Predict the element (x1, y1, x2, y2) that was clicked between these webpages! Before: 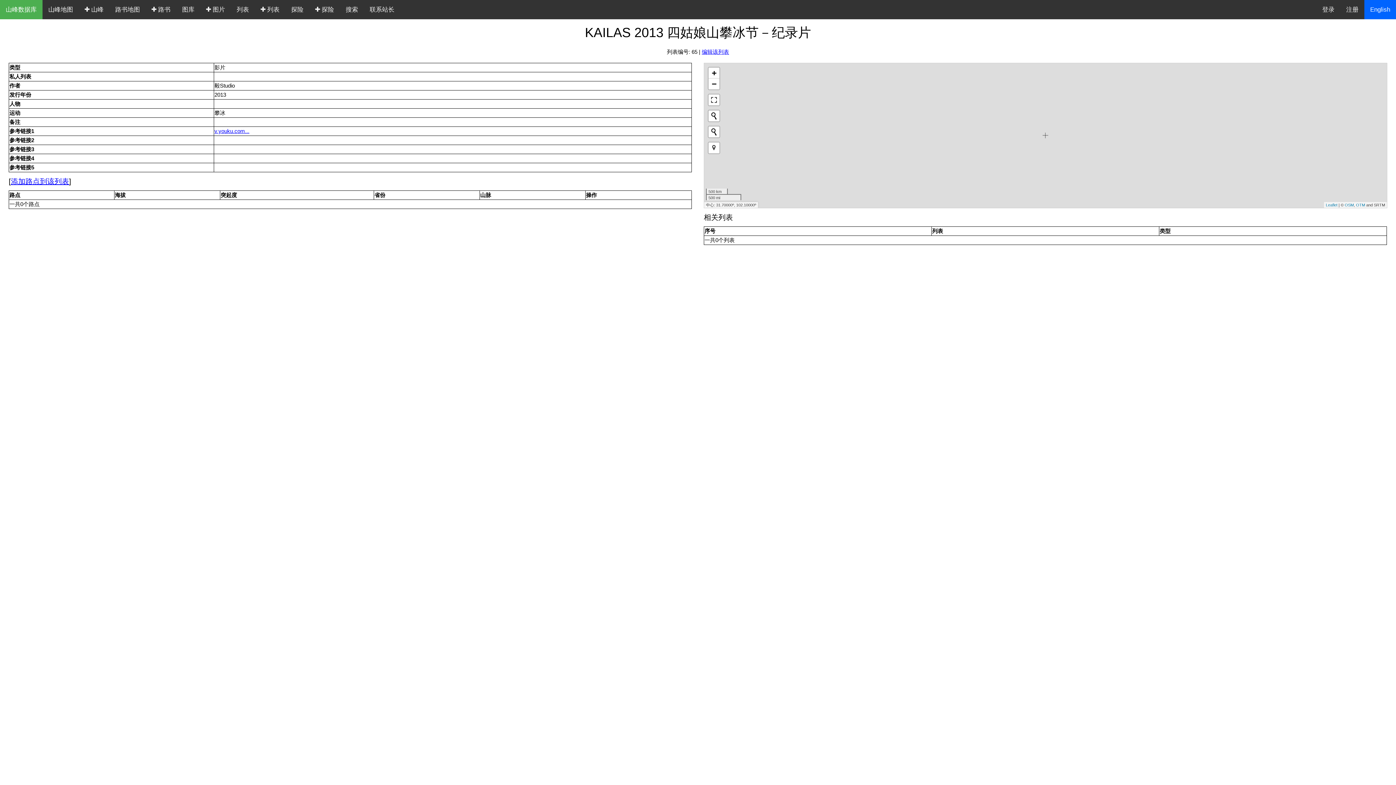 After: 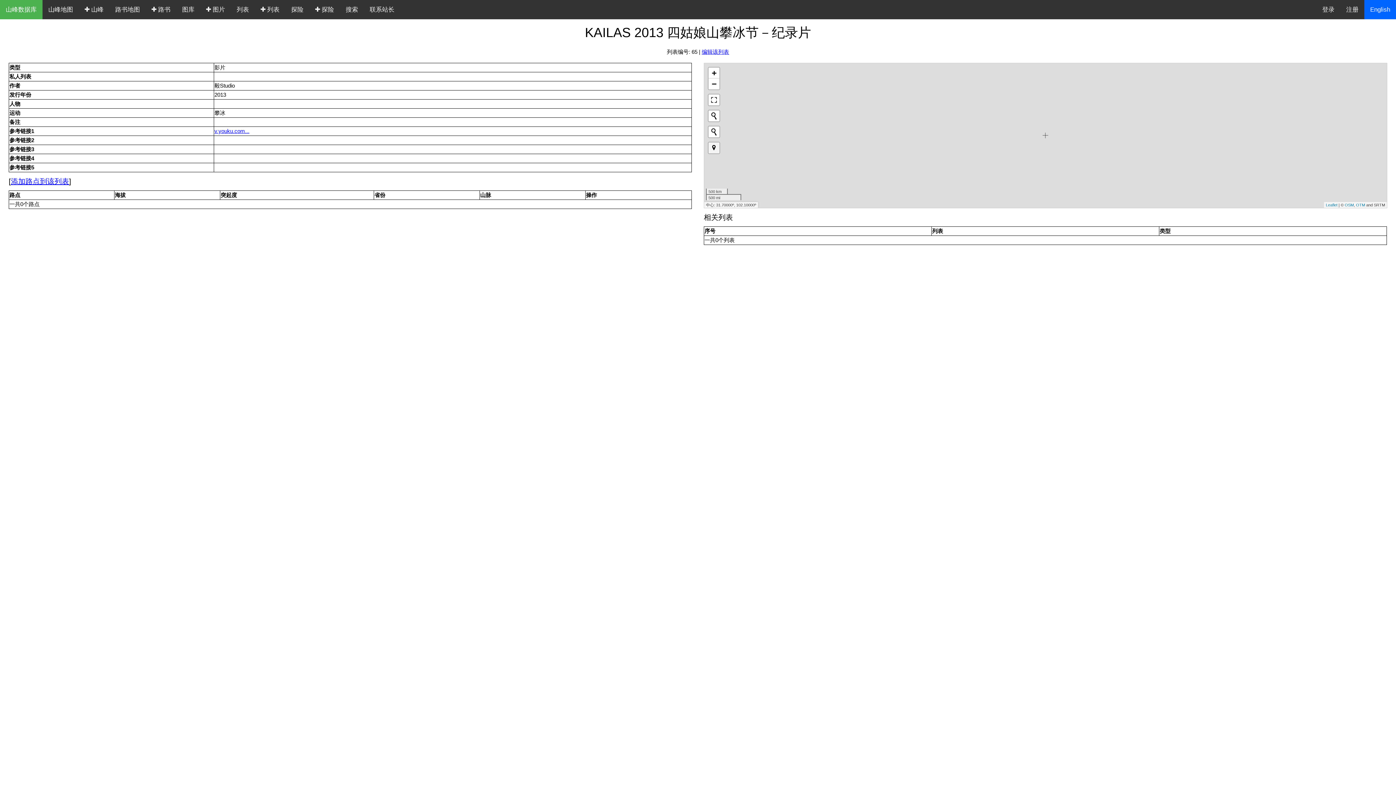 Action: bbox: (708, 142, 719, 153)